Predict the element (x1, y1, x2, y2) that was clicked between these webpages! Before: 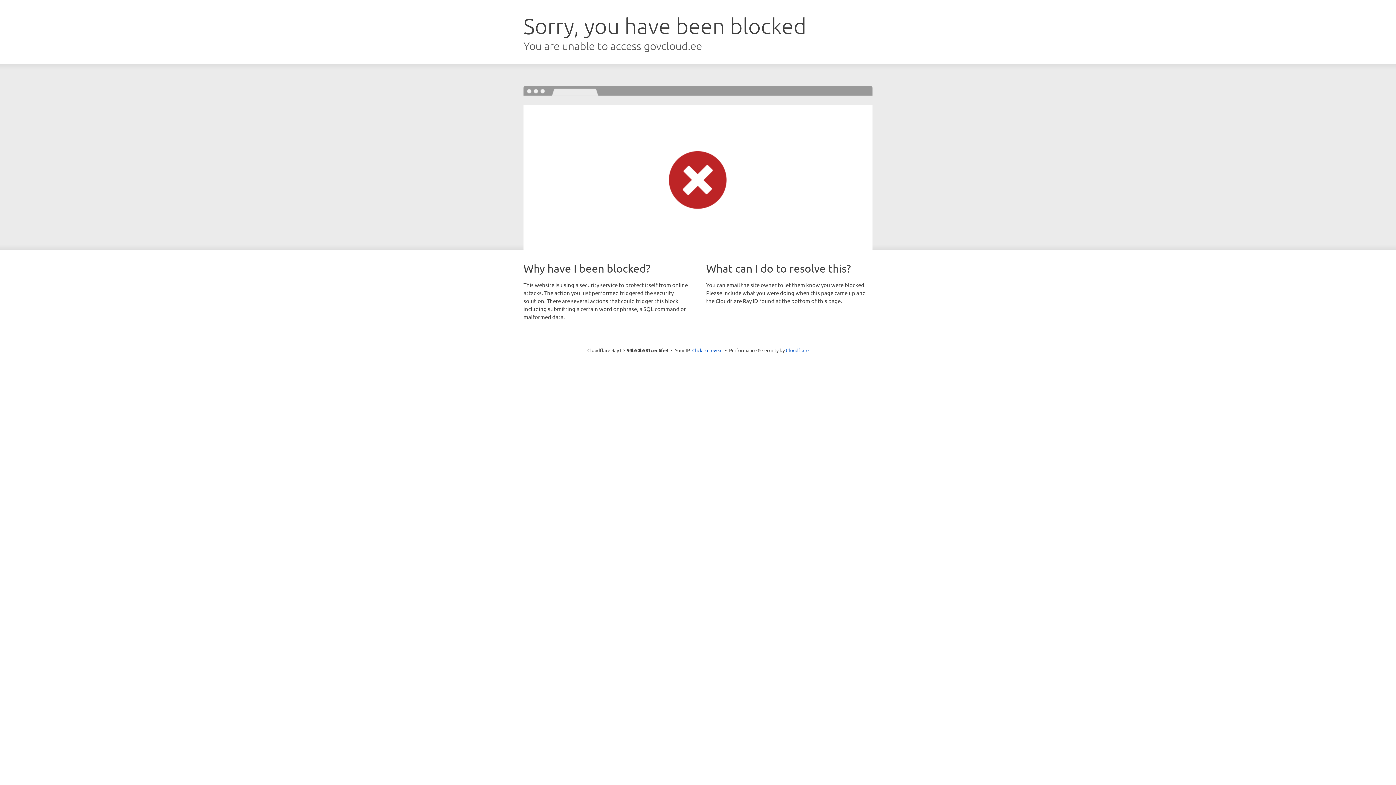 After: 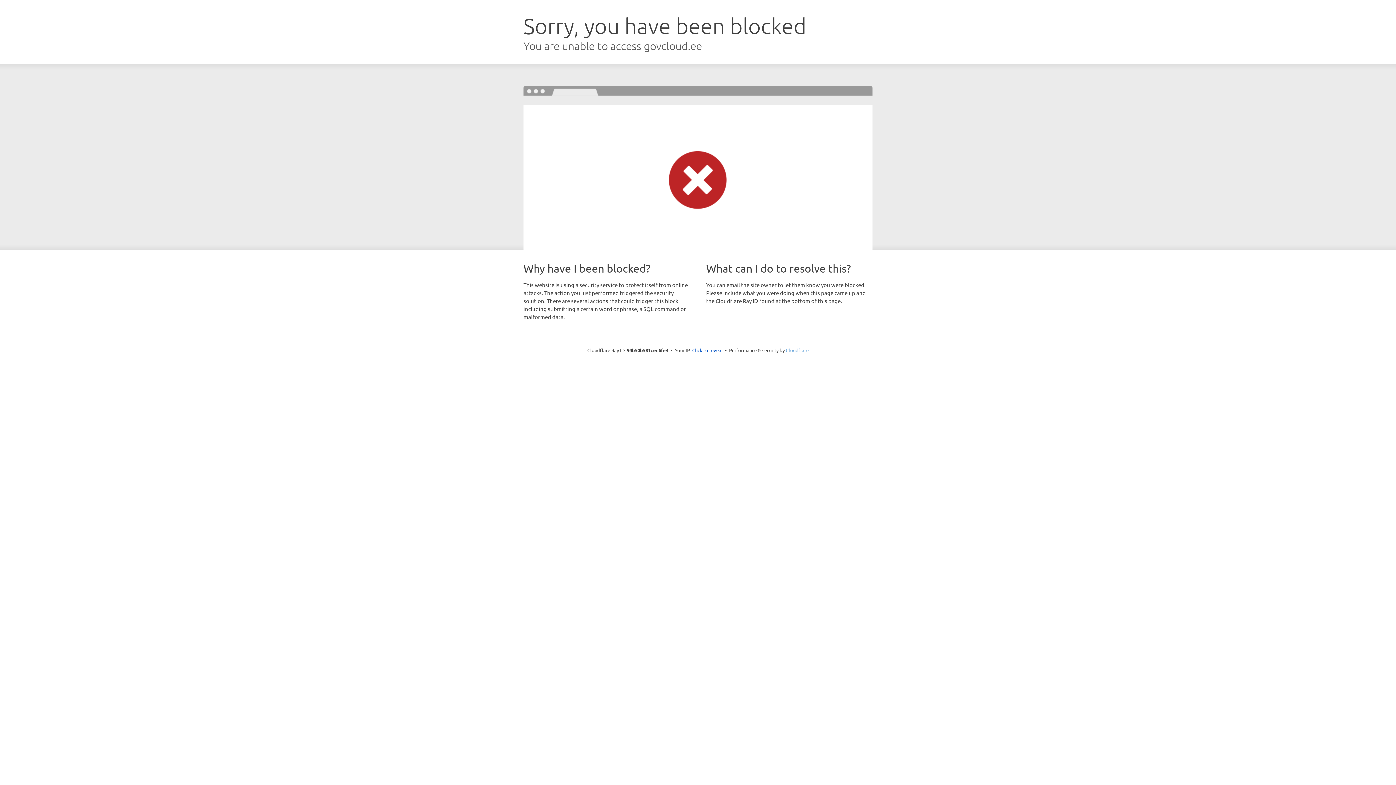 Action: bbox: (786, 347, 808, 353) label: Cloudflare